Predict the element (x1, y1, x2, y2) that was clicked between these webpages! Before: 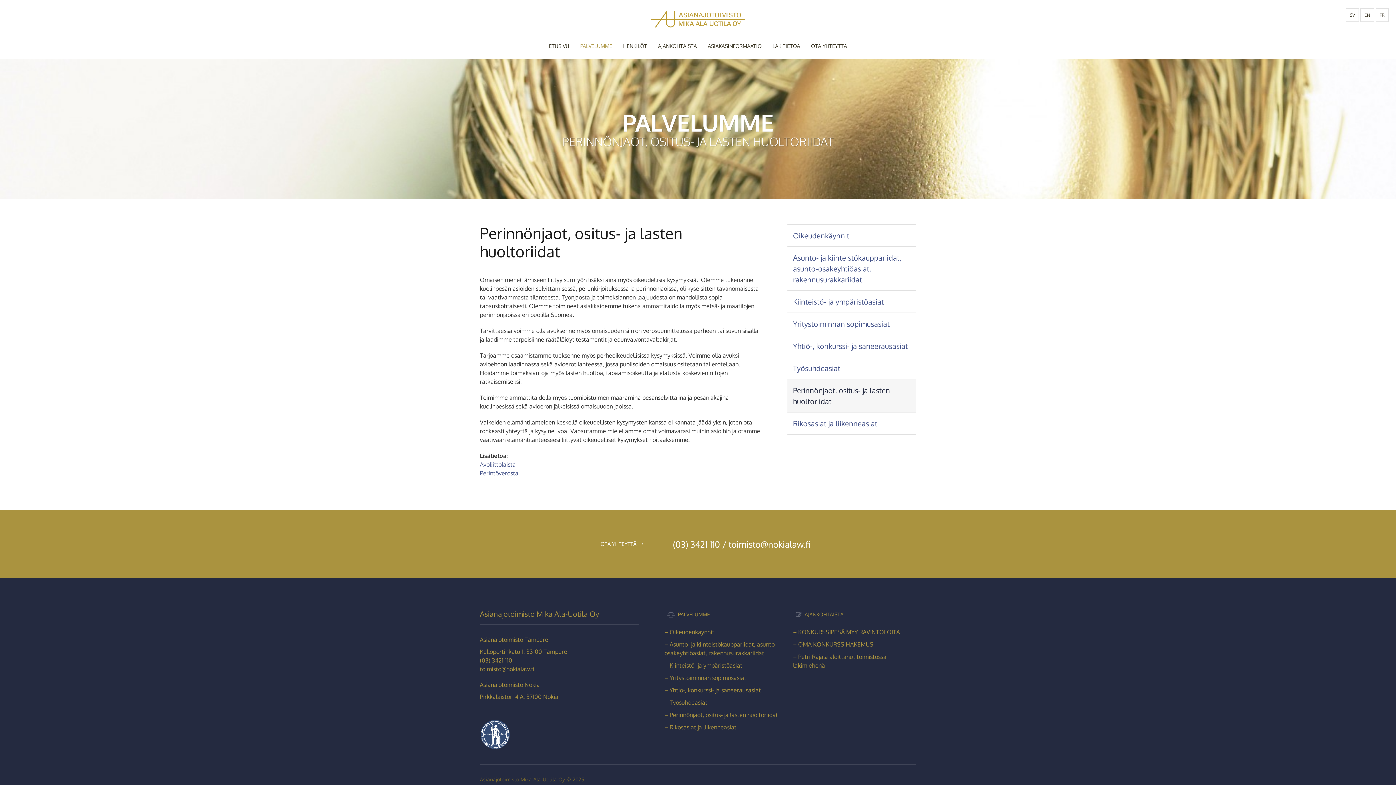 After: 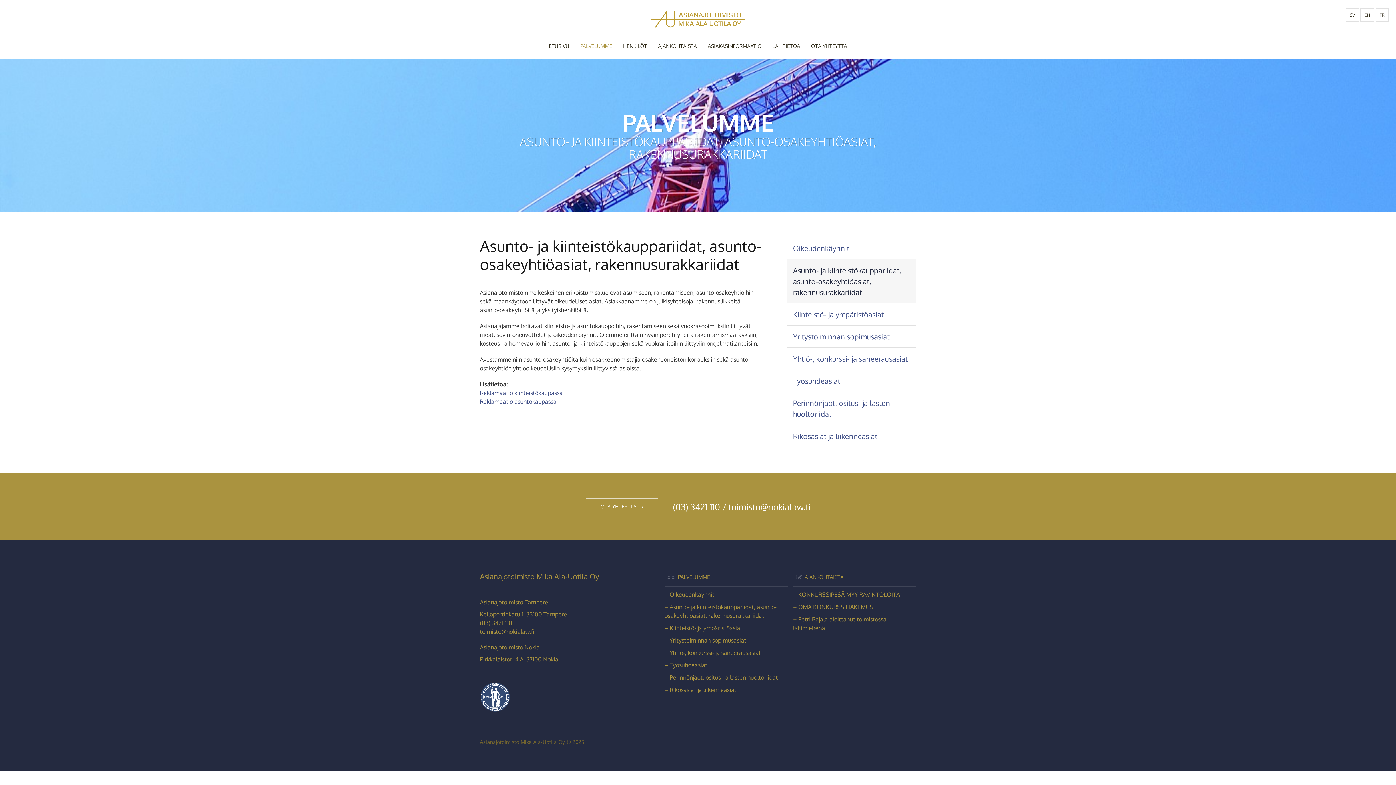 Action: bbox: (664, 638, 787, 659) label: – Asunto- ja kiinteistökauppariidat, asunto-osakeyhtiöasiat, rakennusurakkariidat